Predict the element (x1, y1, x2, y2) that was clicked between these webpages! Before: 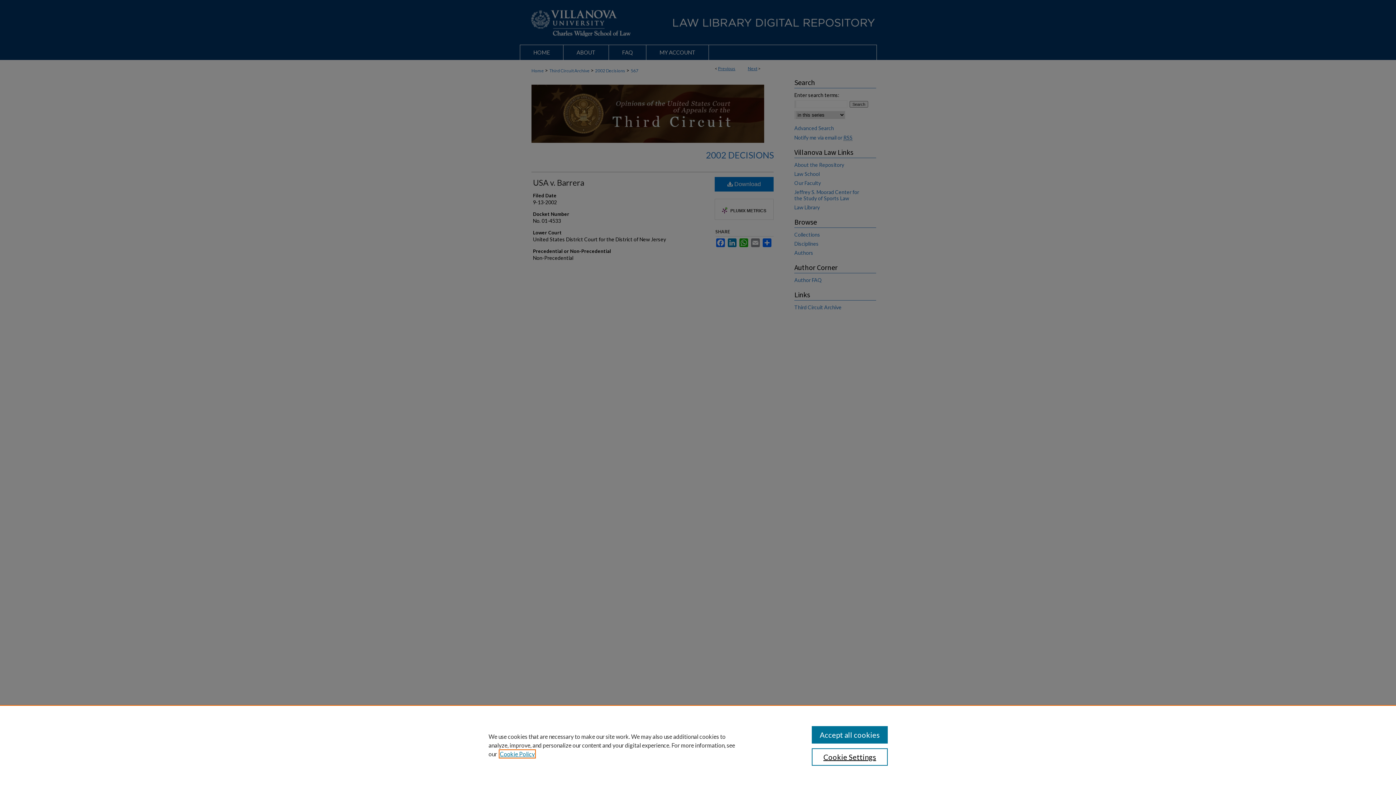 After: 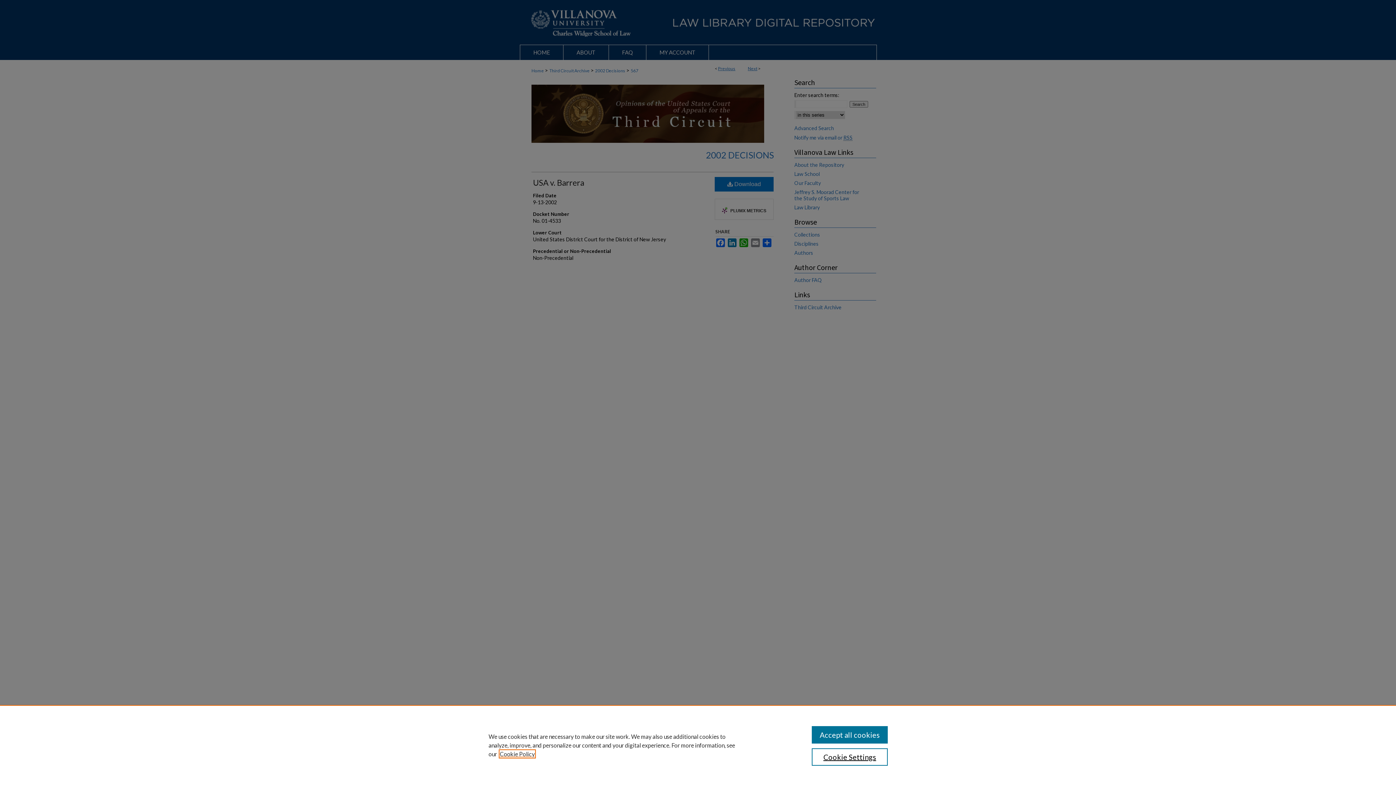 Action: label: , opens in a new tab bbox: (500, 750, 534, 757)